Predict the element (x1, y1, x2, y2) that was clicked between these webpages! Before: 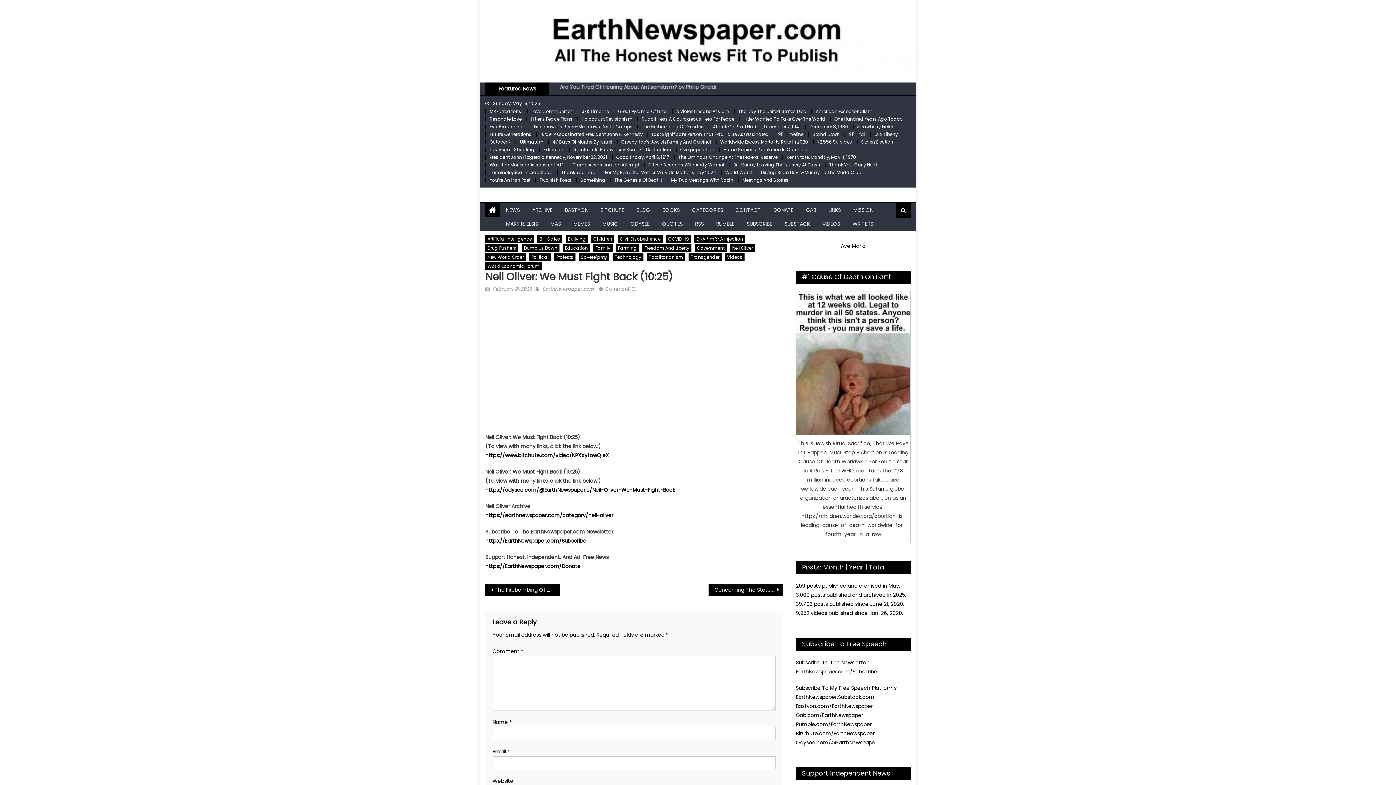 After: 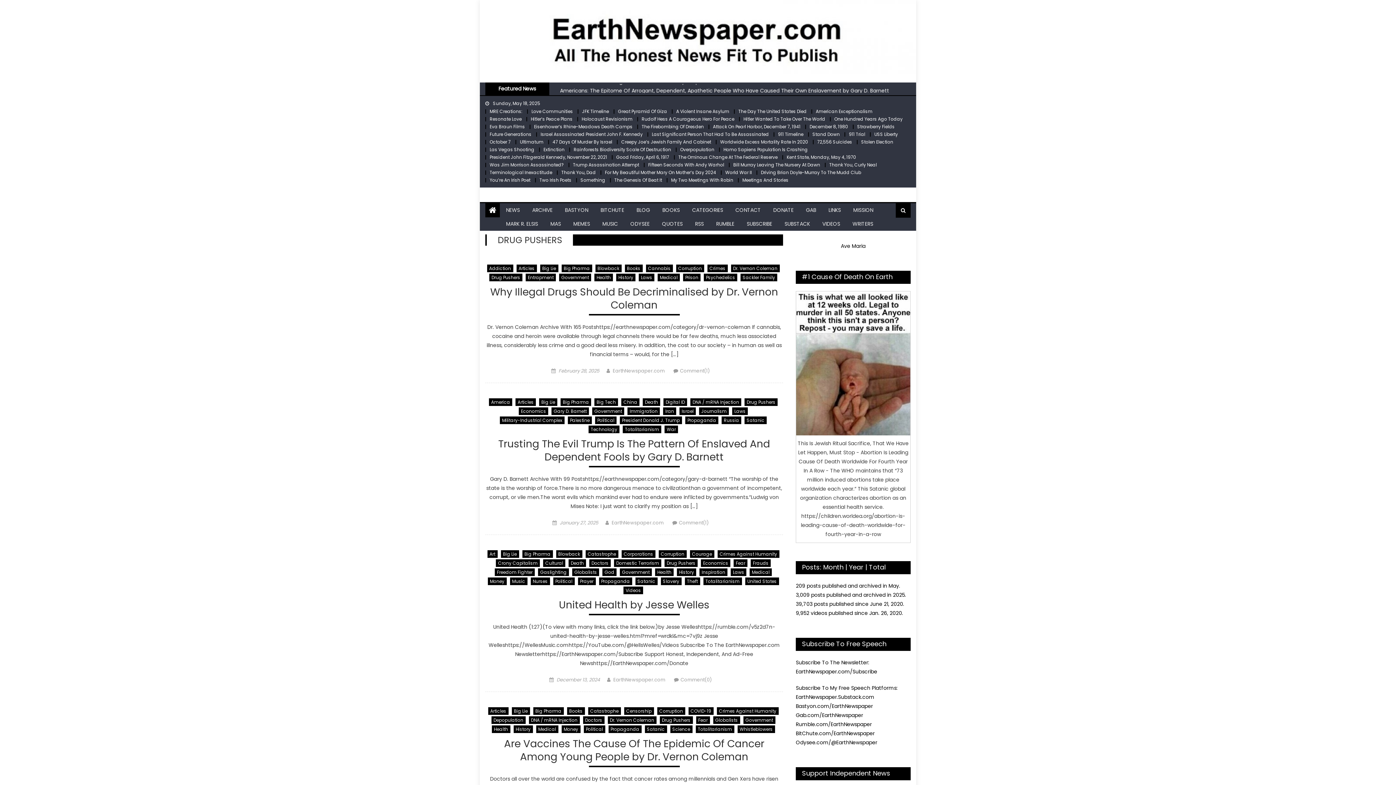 Action: label: Drug Pushers bbox: (485, 244, 518, 251)